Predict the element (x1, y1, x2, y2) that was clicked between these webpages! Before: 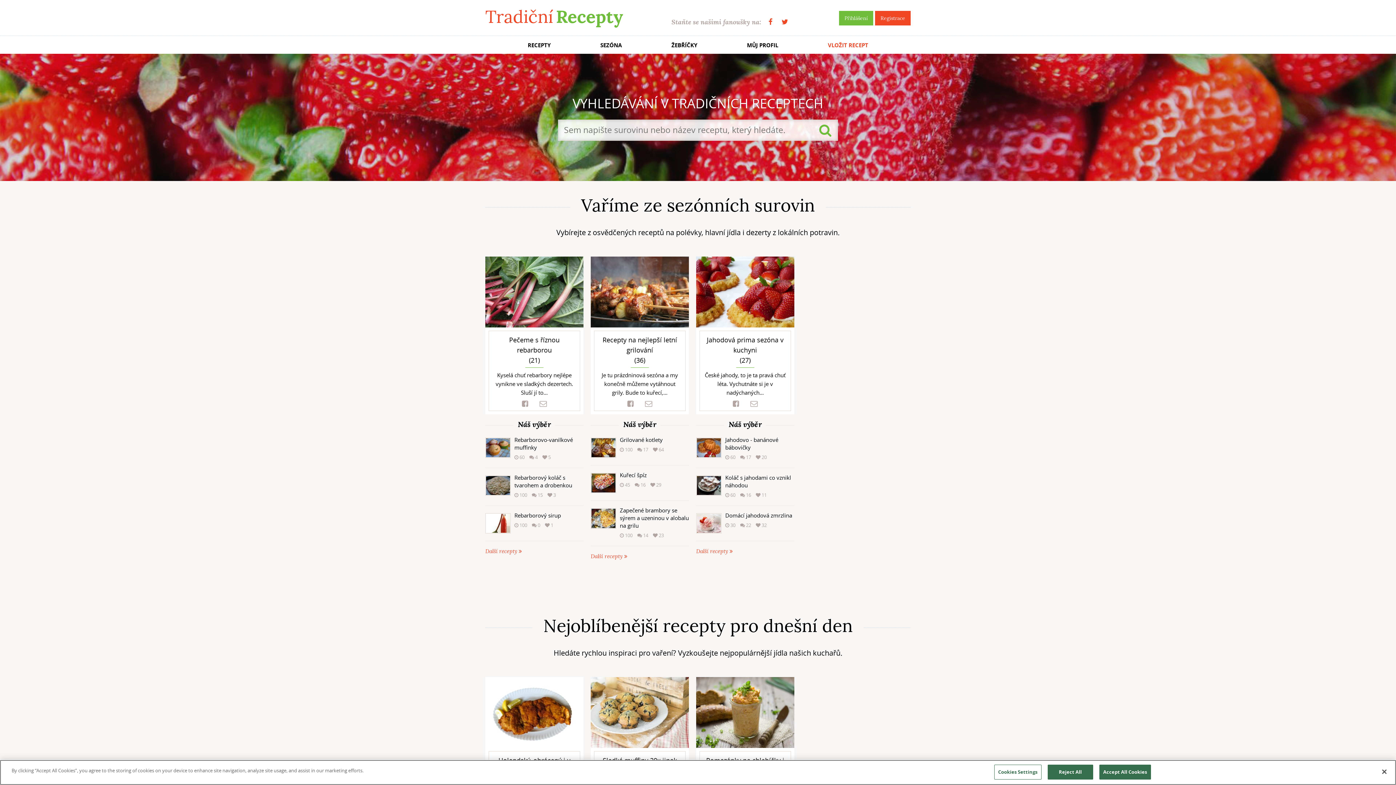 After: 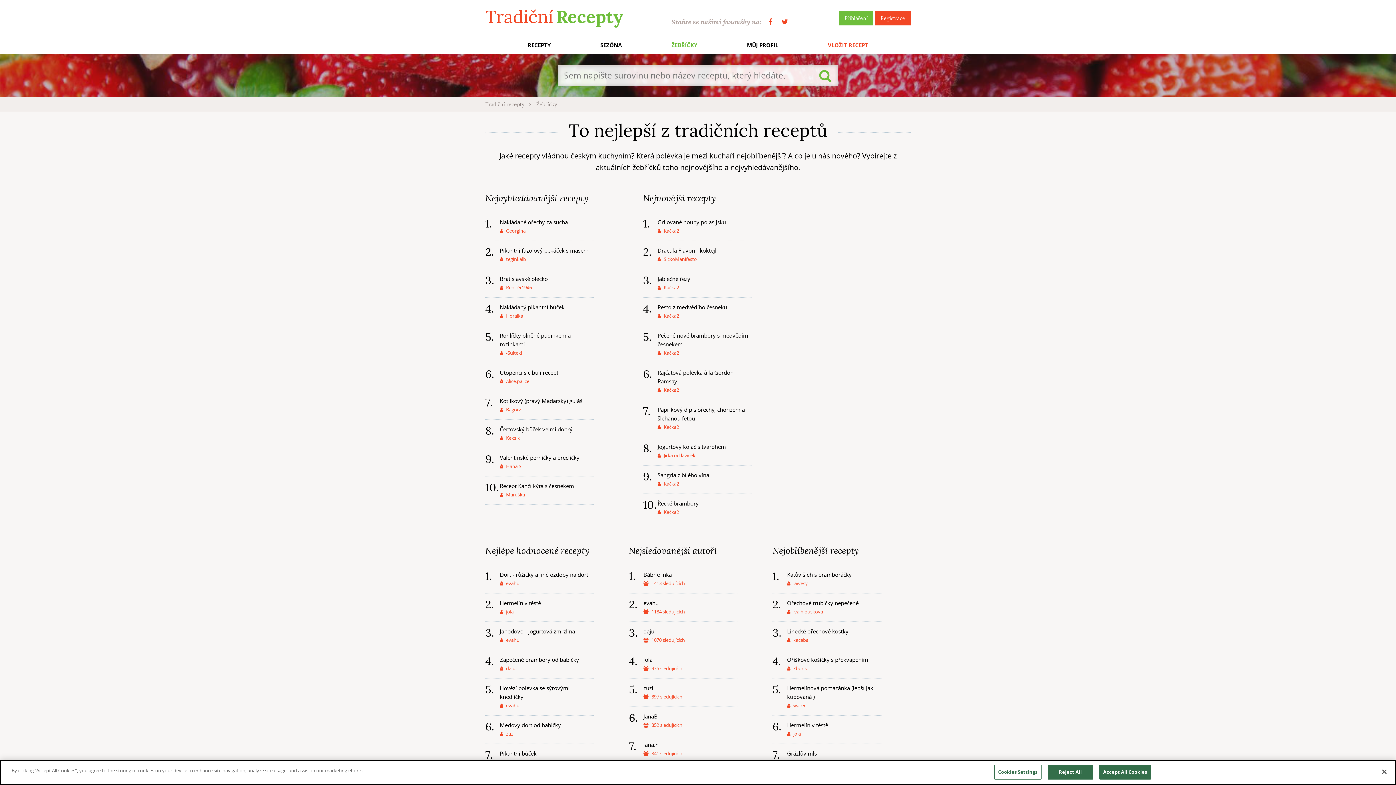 Action: label: ŽEBŘÍČKY bbox: (667, 39, 701, 50)